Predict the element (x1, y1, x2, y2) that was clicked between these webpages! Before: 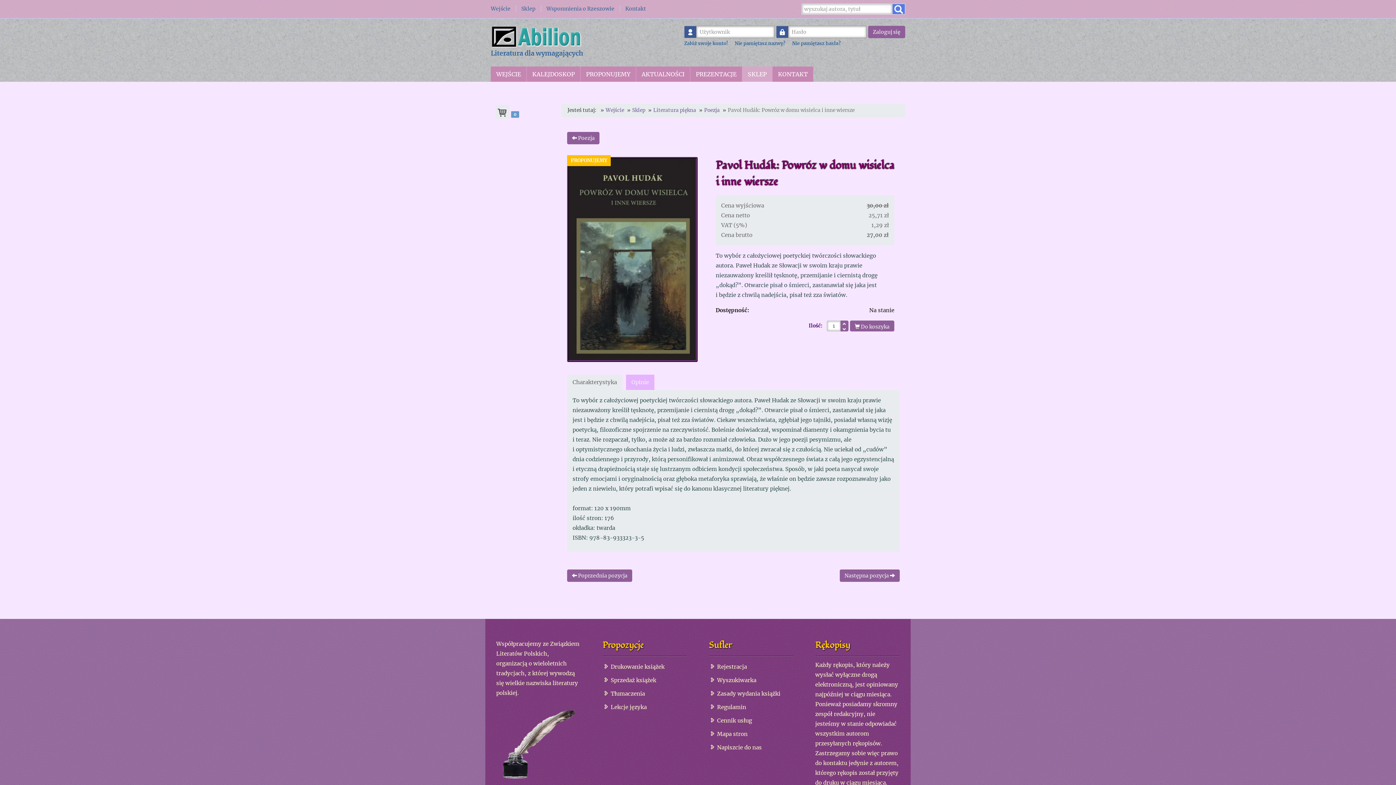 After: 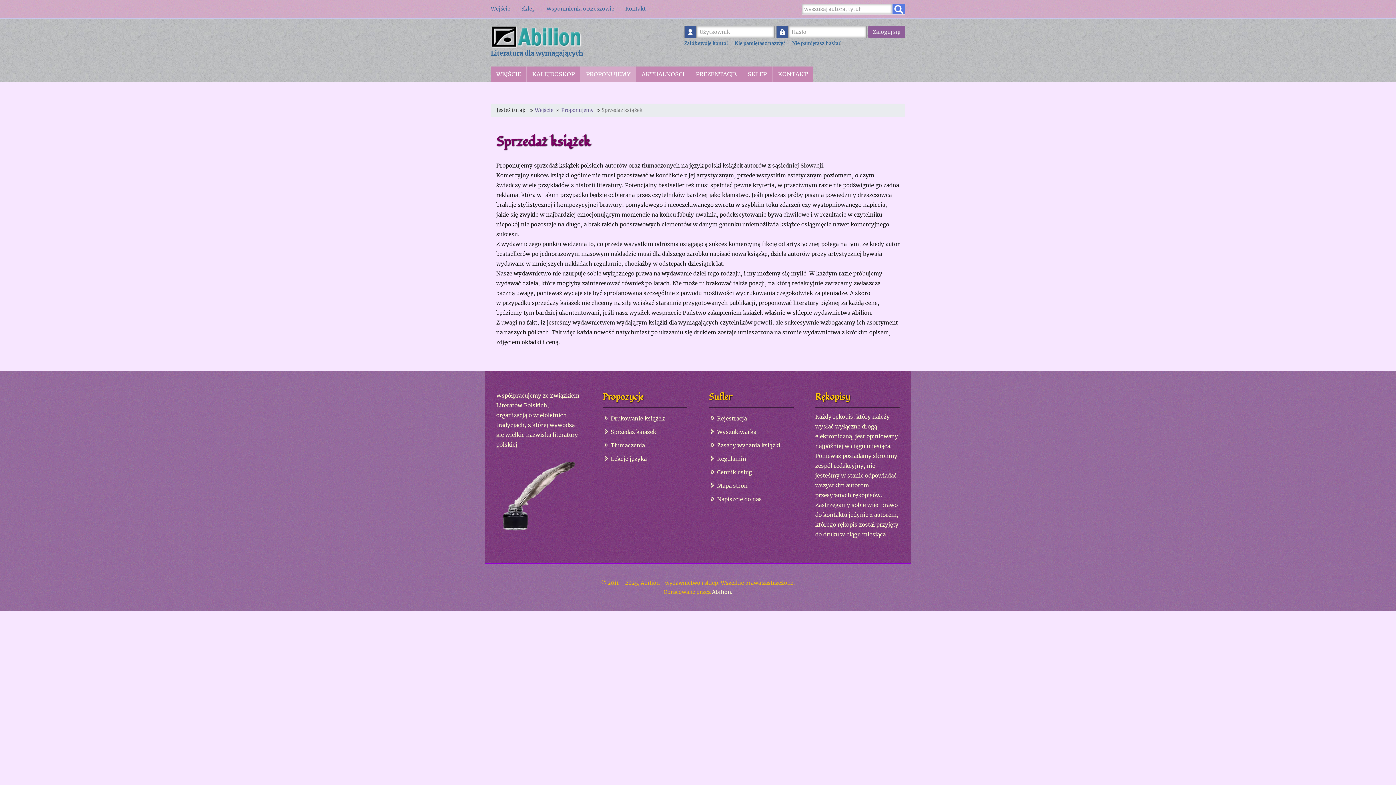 Action: label: Sprzedaż książek bbox: (610, 677, 656, 684)